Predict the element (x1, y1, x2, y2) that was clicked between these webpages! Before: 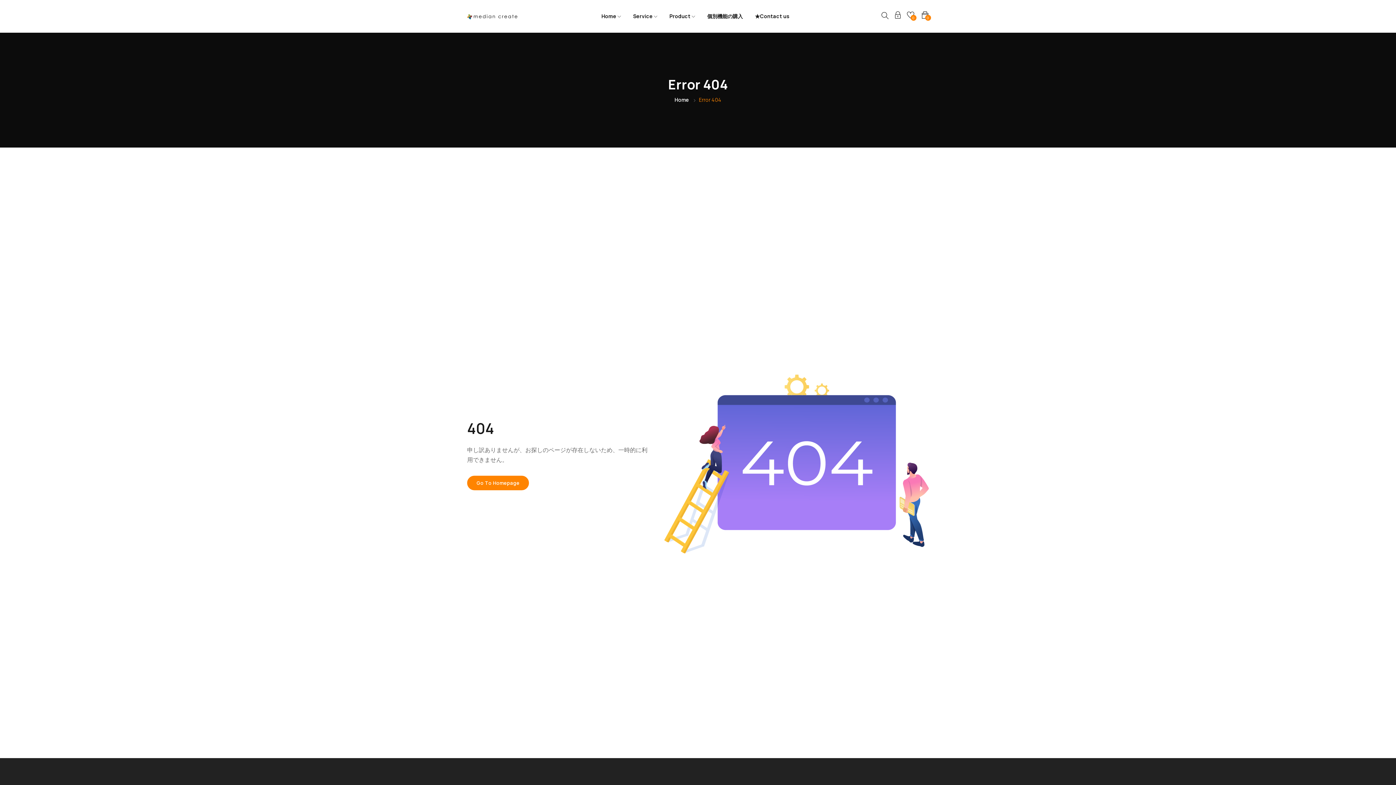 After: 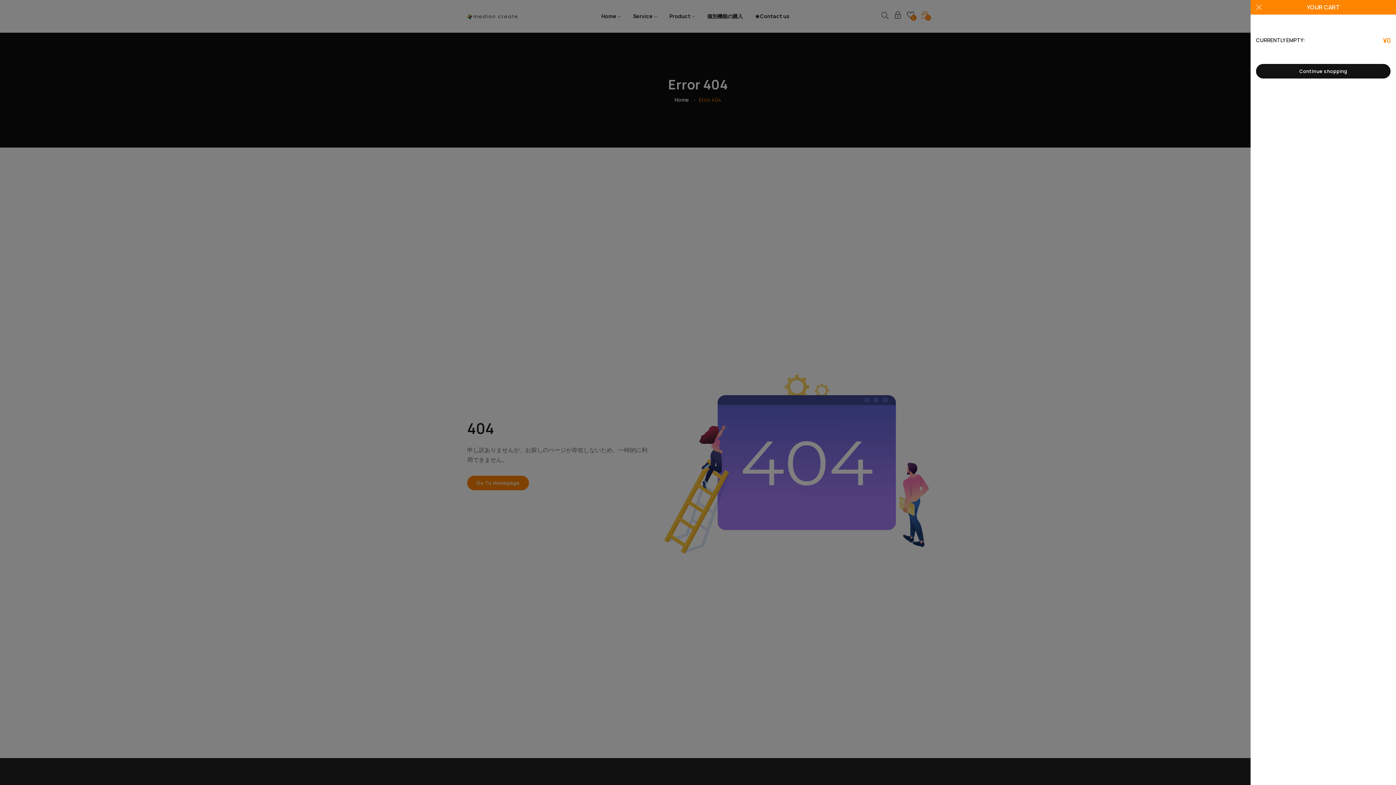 Action: bbox: (921, 11, 928, 18) label: 0